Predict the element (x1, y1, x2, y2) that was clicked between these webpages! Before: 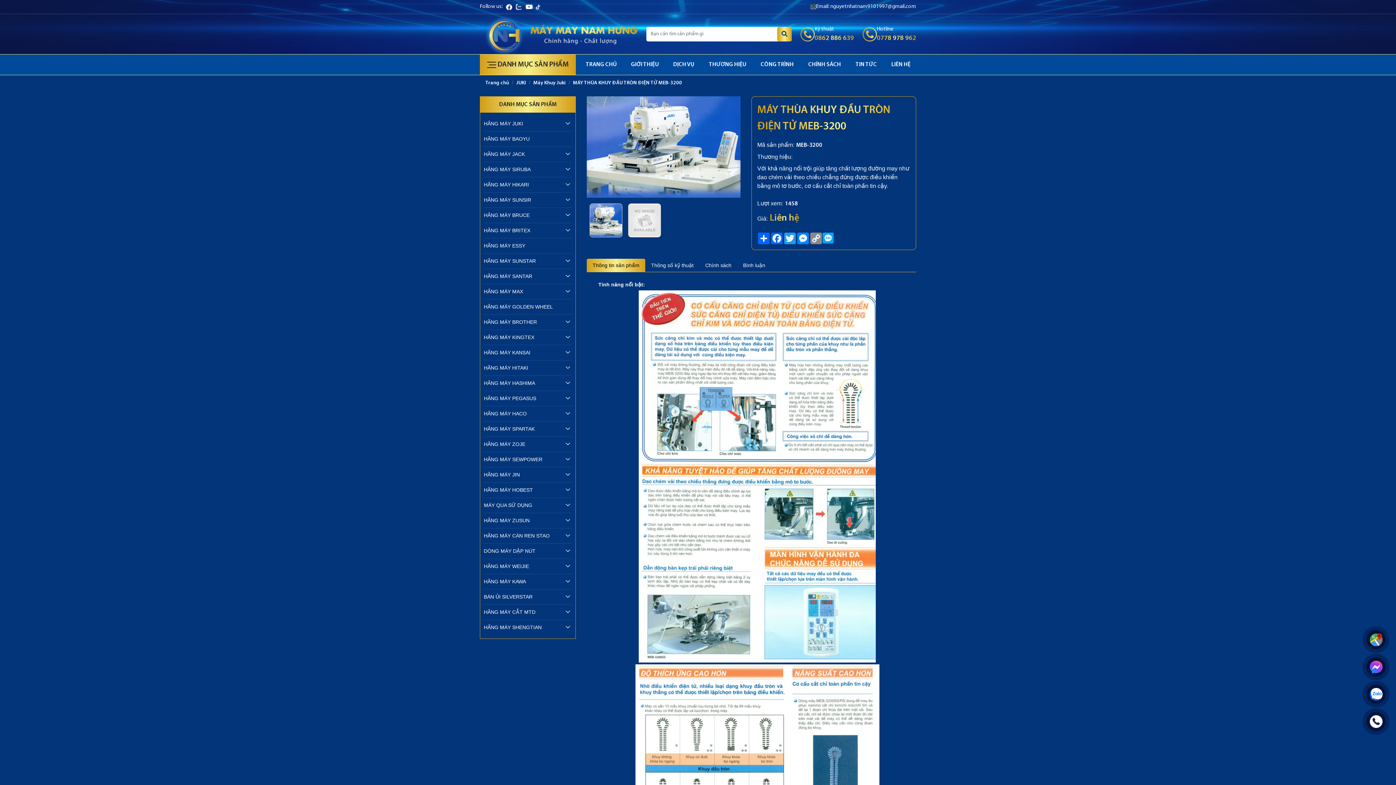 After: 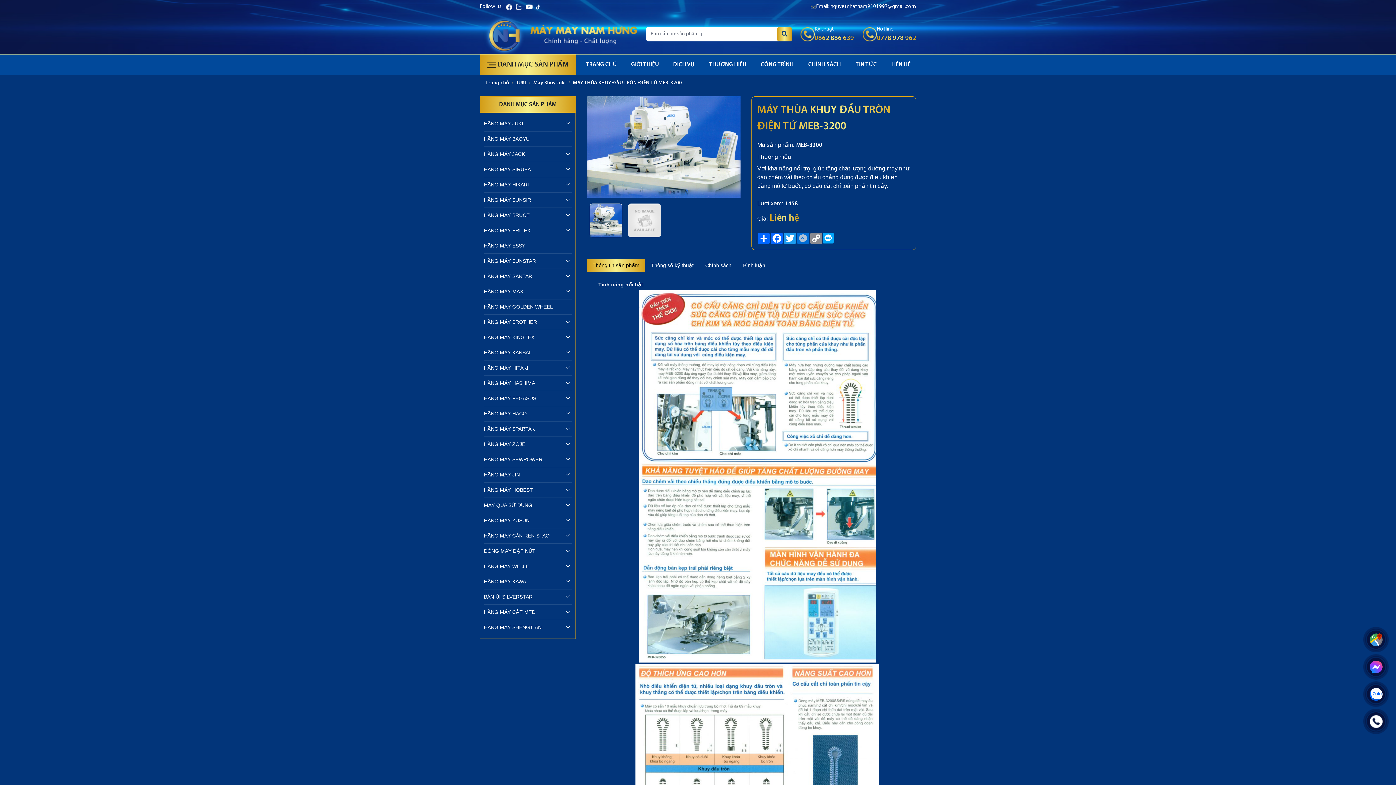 Action: bbox: (796, 232, 809, 244) label: Messenger